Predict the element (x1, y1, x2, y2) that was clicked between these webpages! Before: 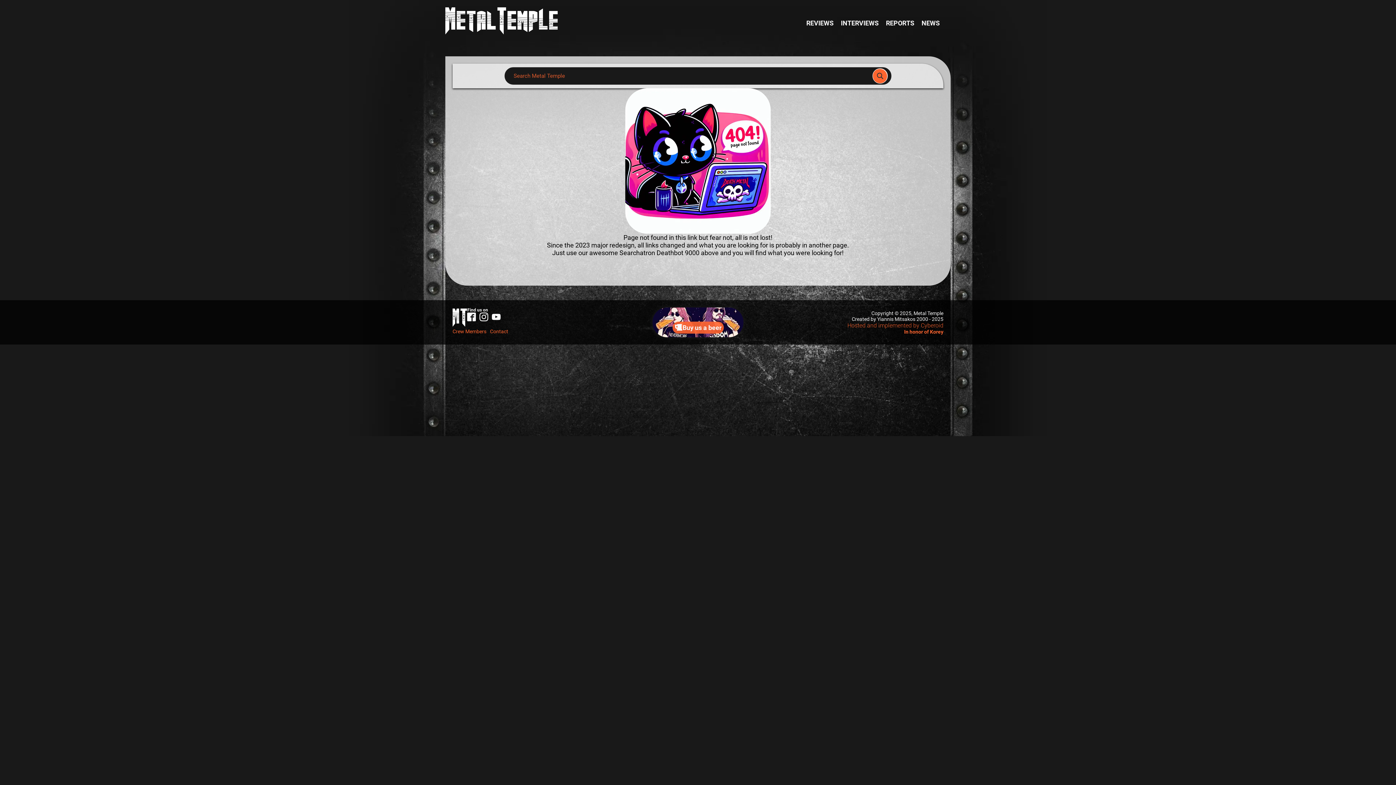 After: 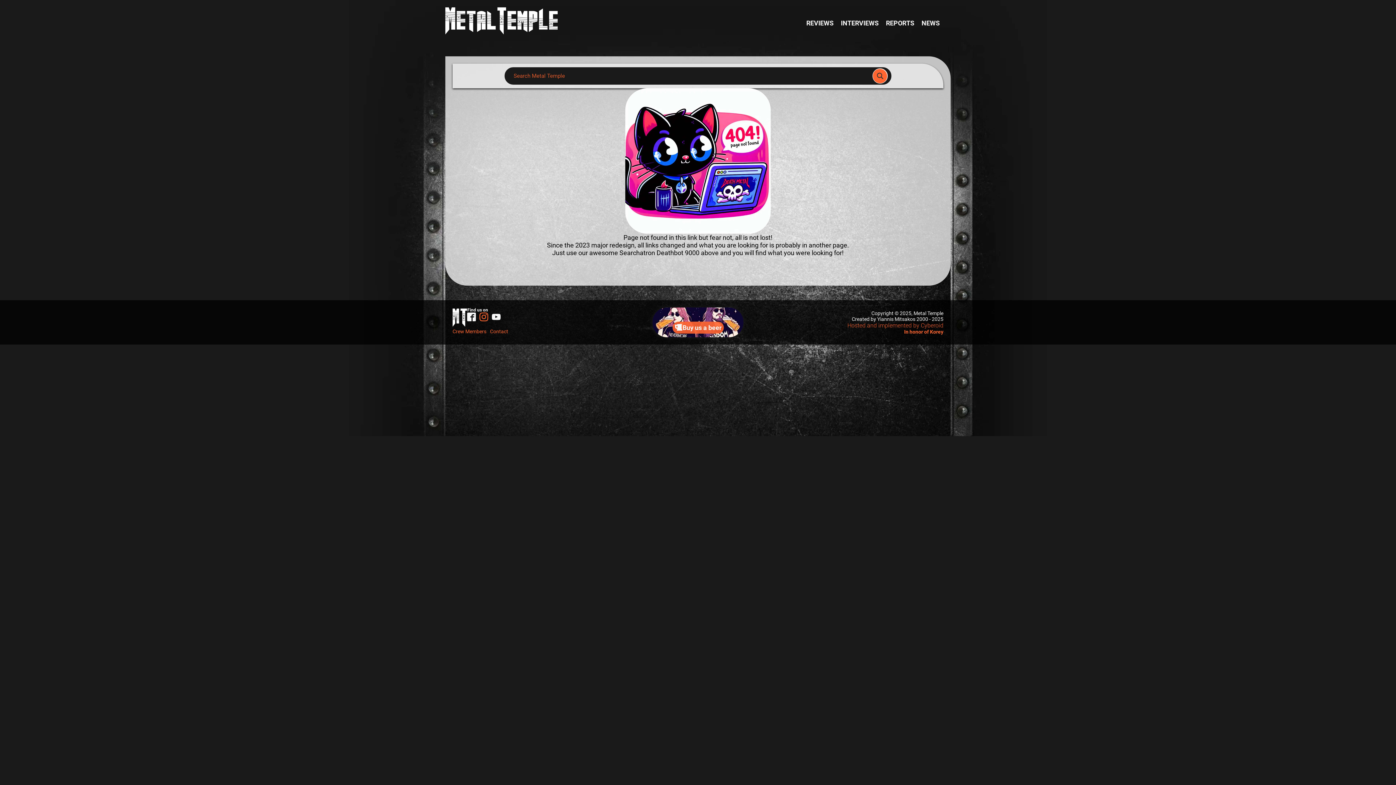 Action: bbox: (479, 312, 488, 321)